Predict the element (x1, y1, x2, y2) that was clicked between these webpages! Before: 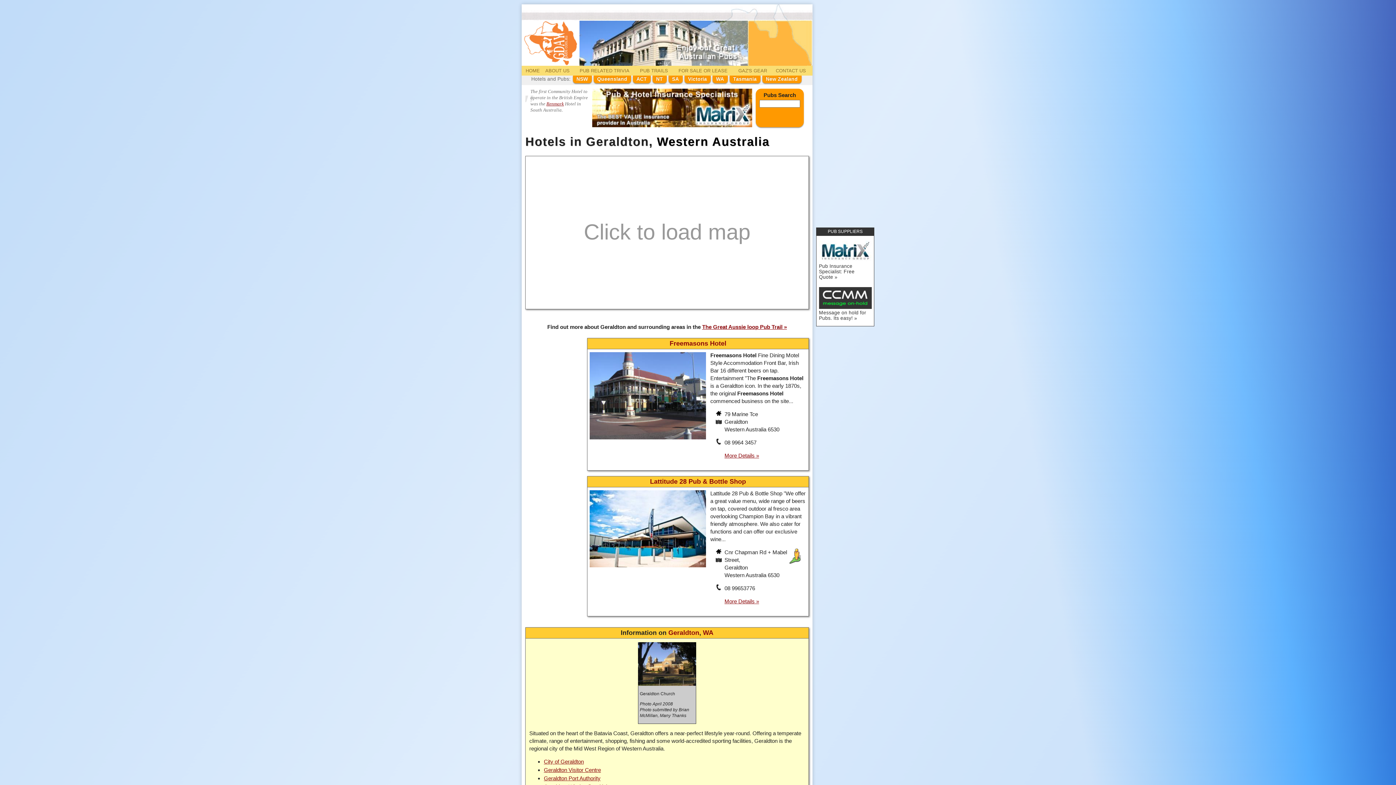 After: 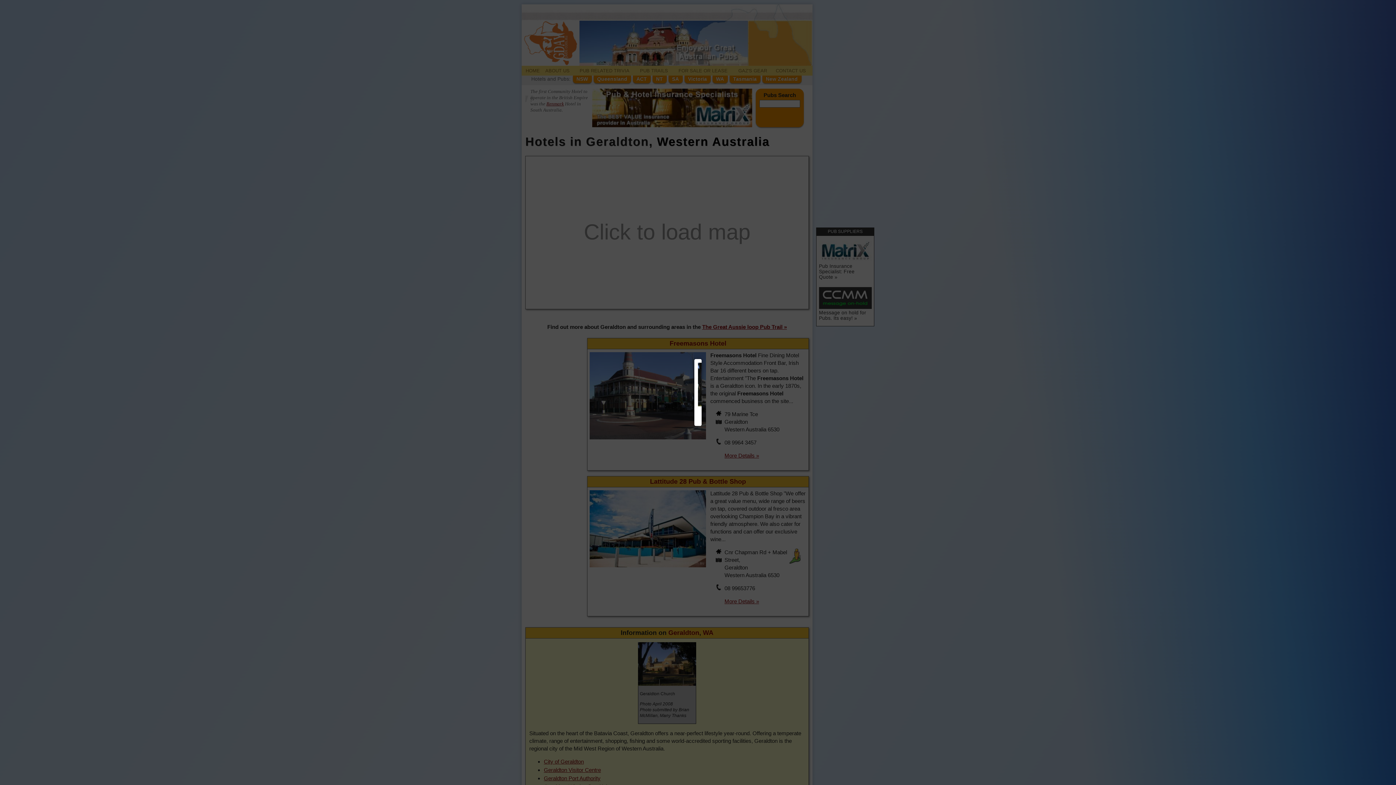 Action: bbox: (638, 660, 696, 666)